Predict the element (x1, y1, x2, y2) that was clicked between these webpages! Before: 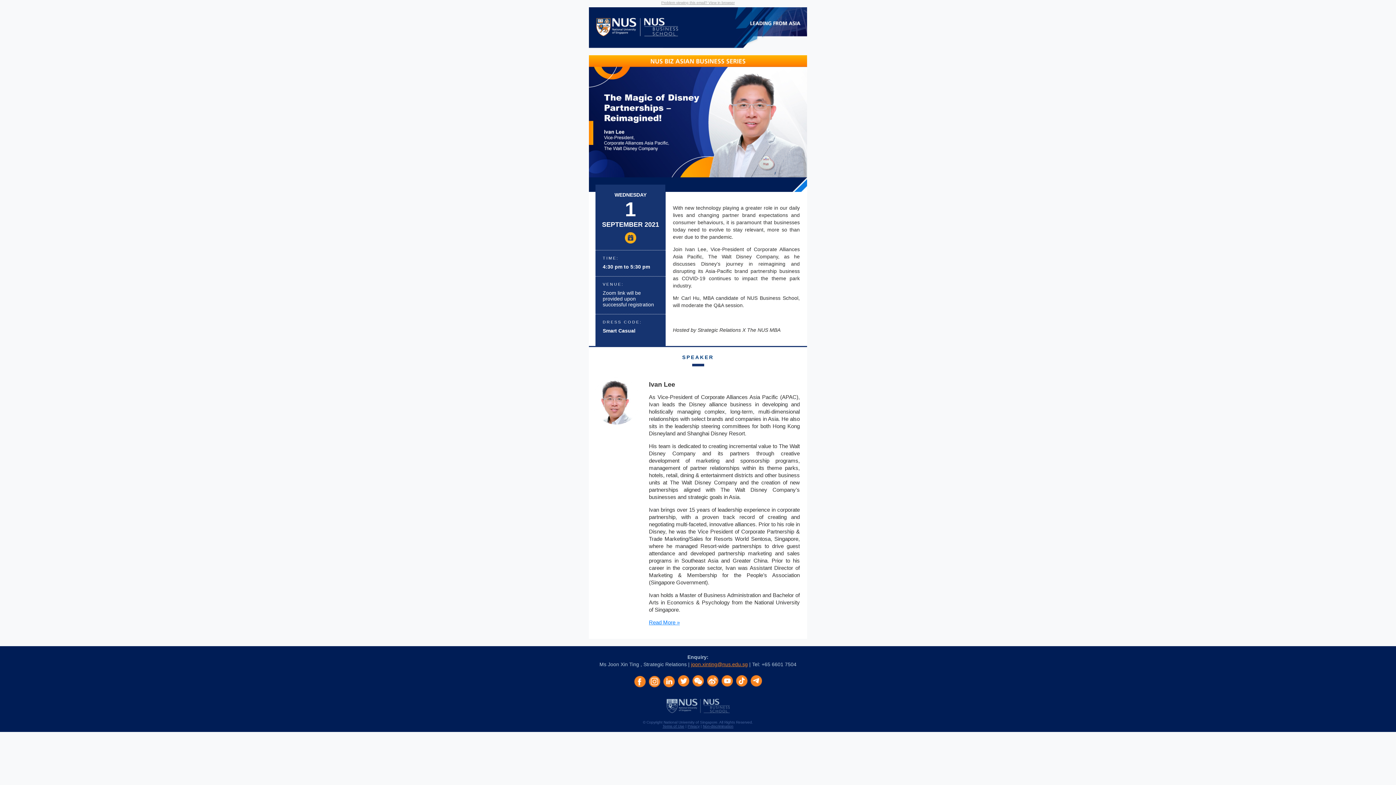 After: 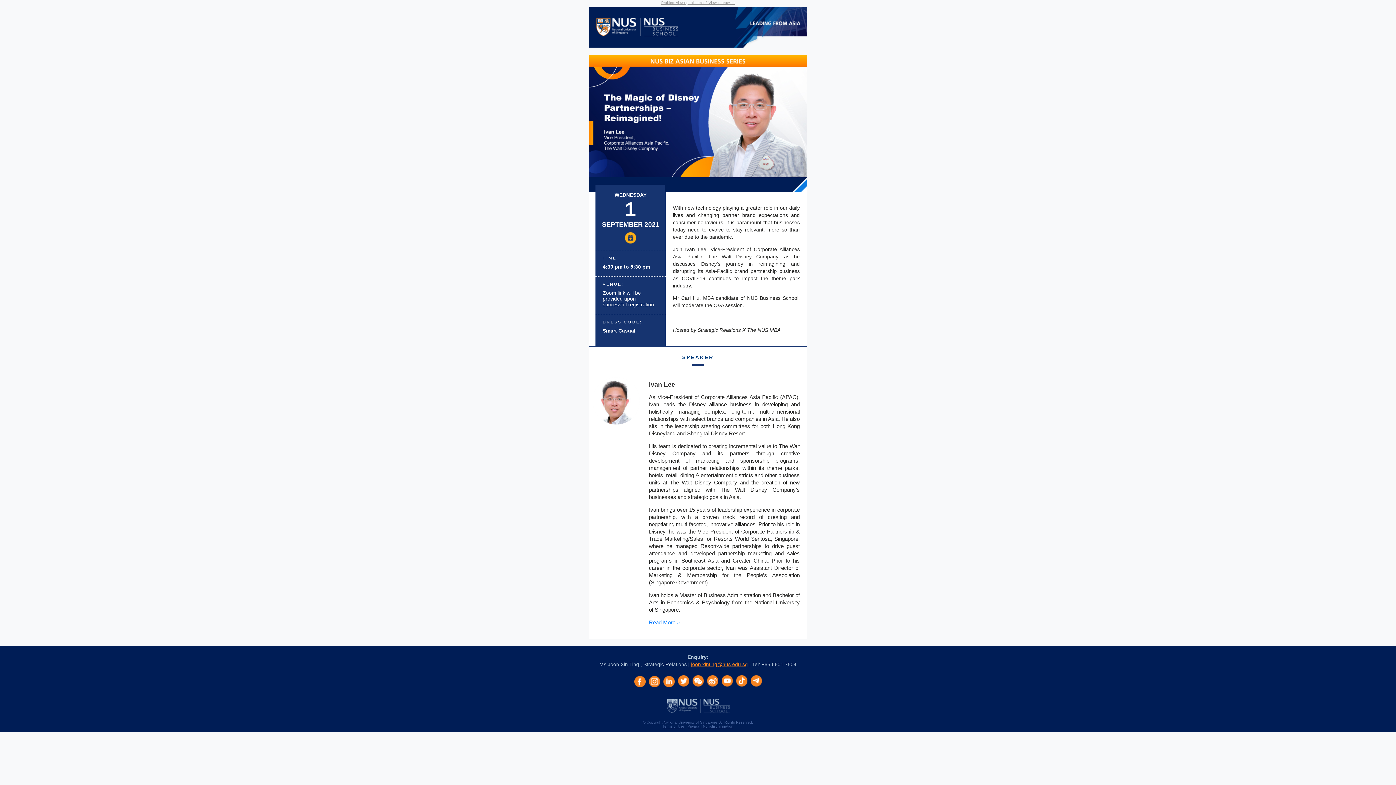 Action: label: Privacy bbox: (687, 724, 699, 728)